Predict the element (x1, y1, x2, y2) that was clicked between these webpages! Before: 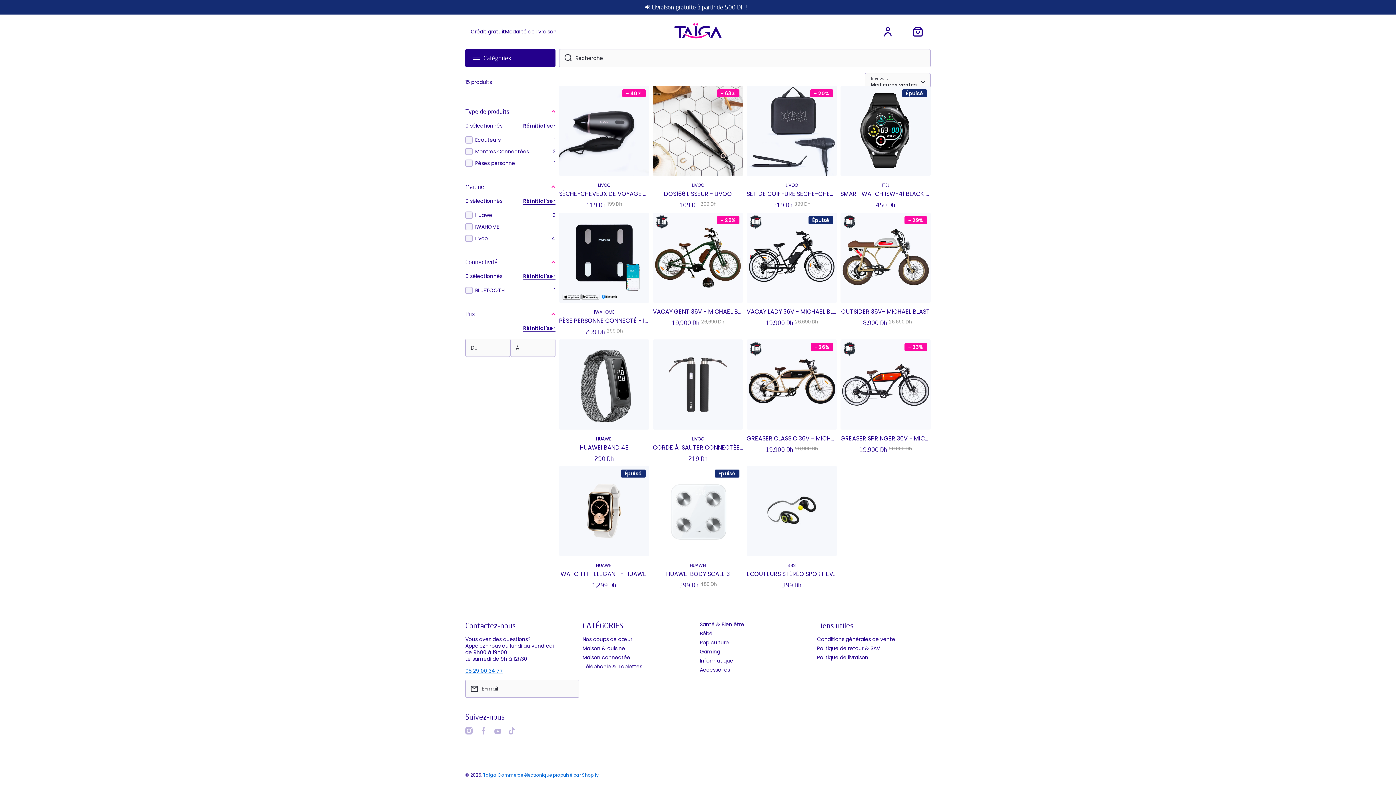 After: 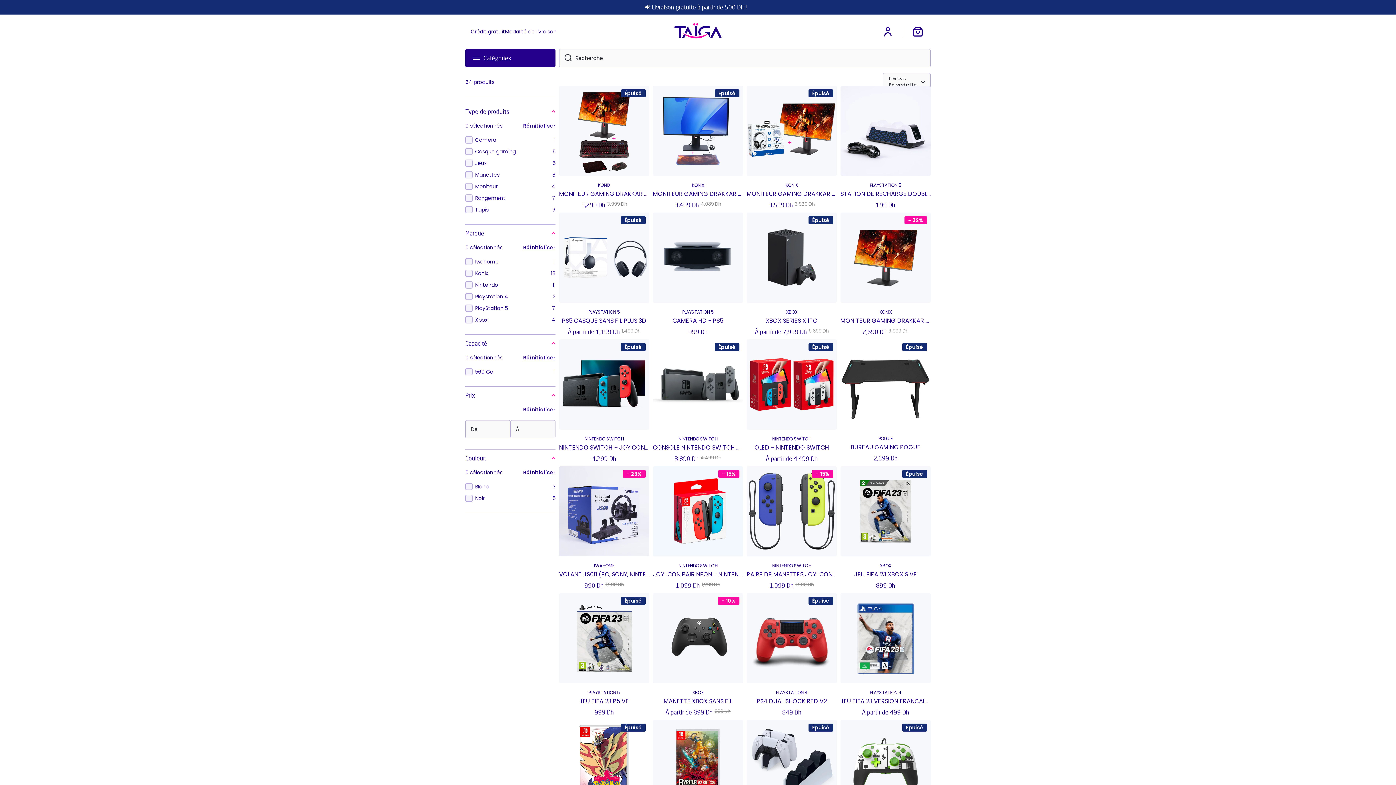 Action: bbox: (700, 646, 720, 655) label: Gaming